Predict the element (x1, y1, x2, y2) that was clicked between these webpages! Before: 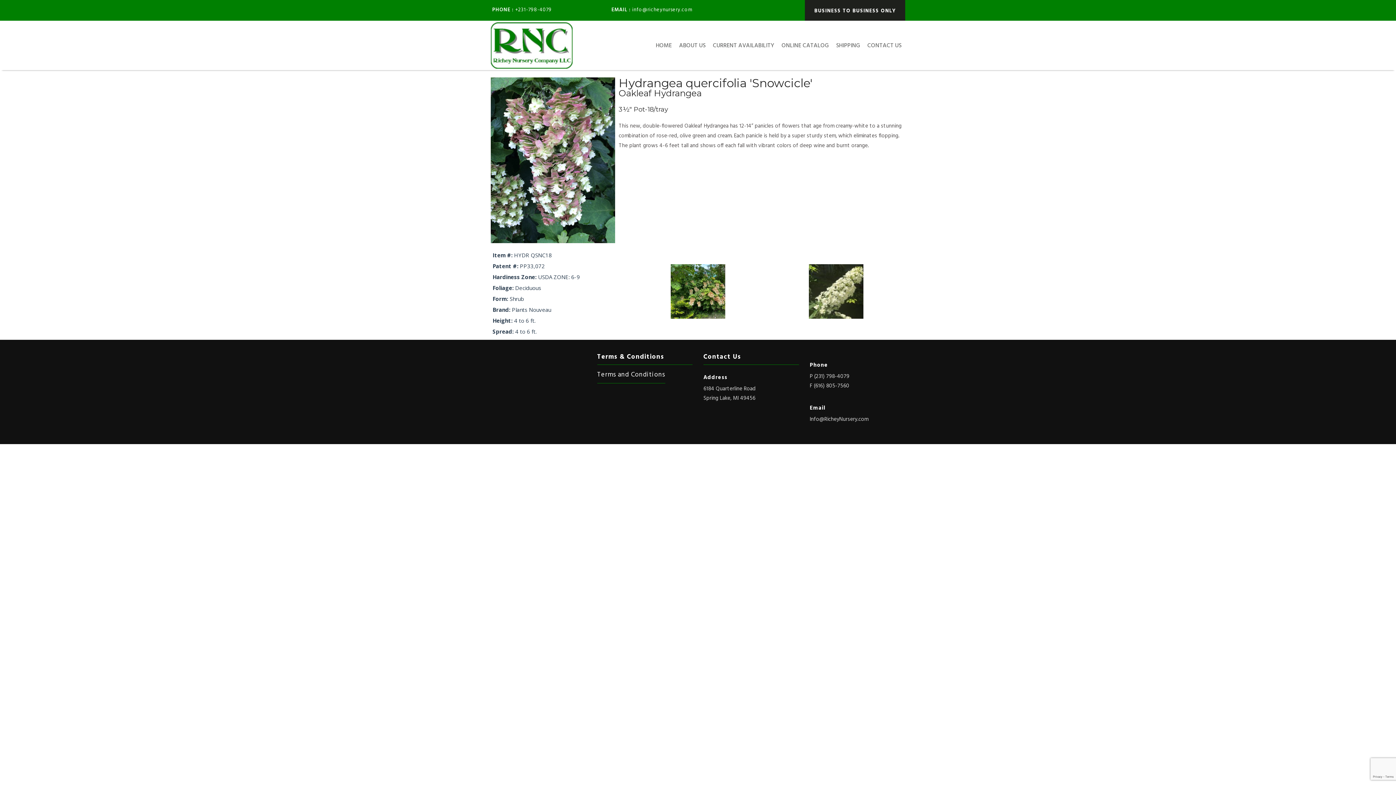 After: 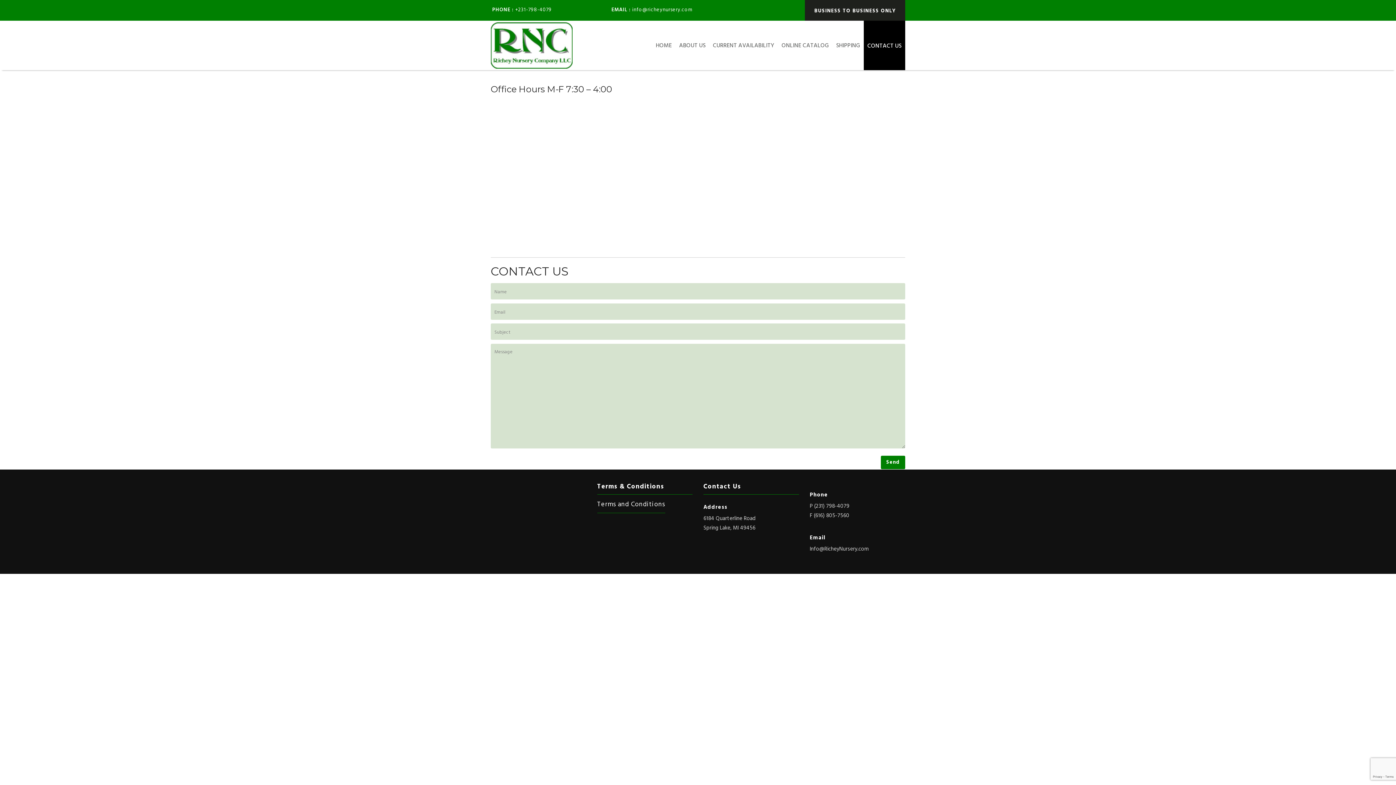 Action: bbox: (864, 20, 905, 69) label: CONTACT US